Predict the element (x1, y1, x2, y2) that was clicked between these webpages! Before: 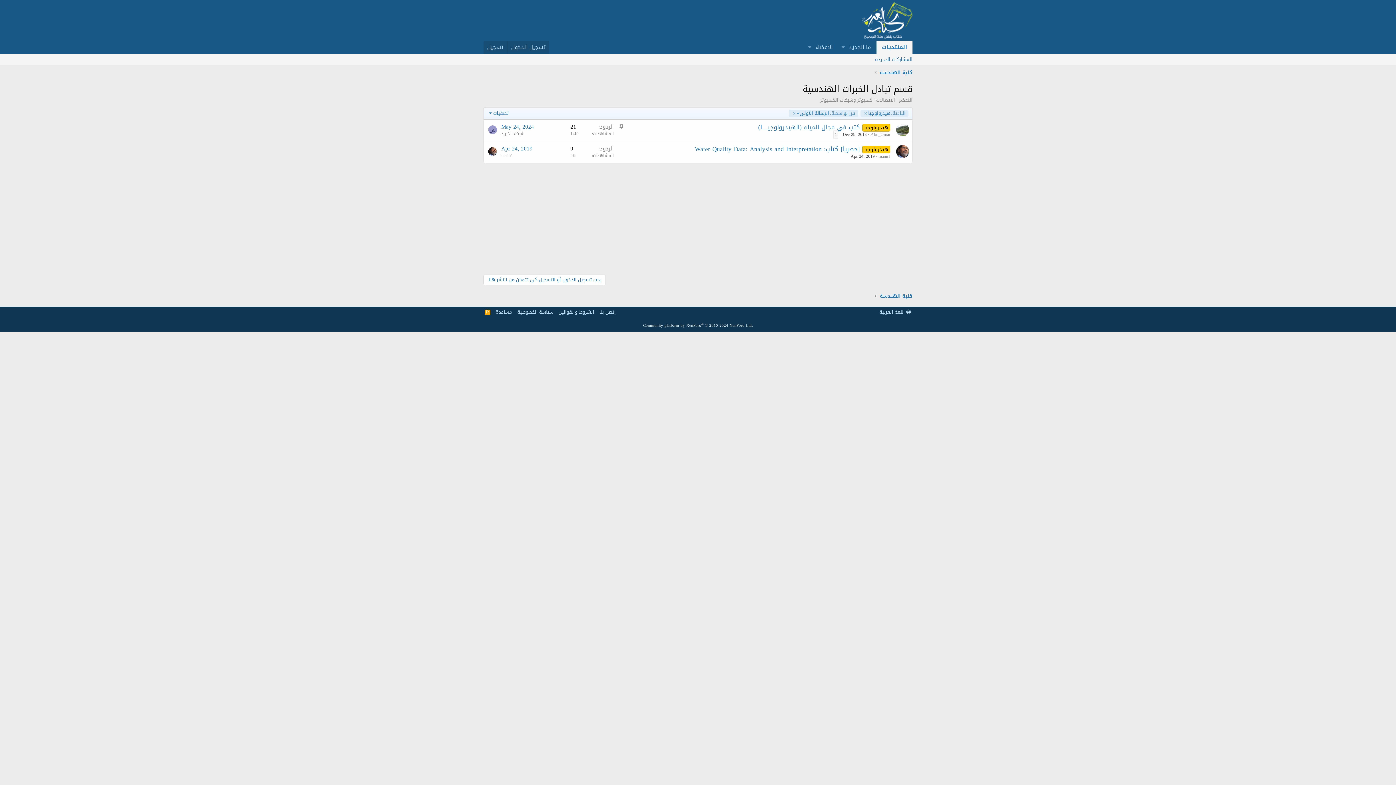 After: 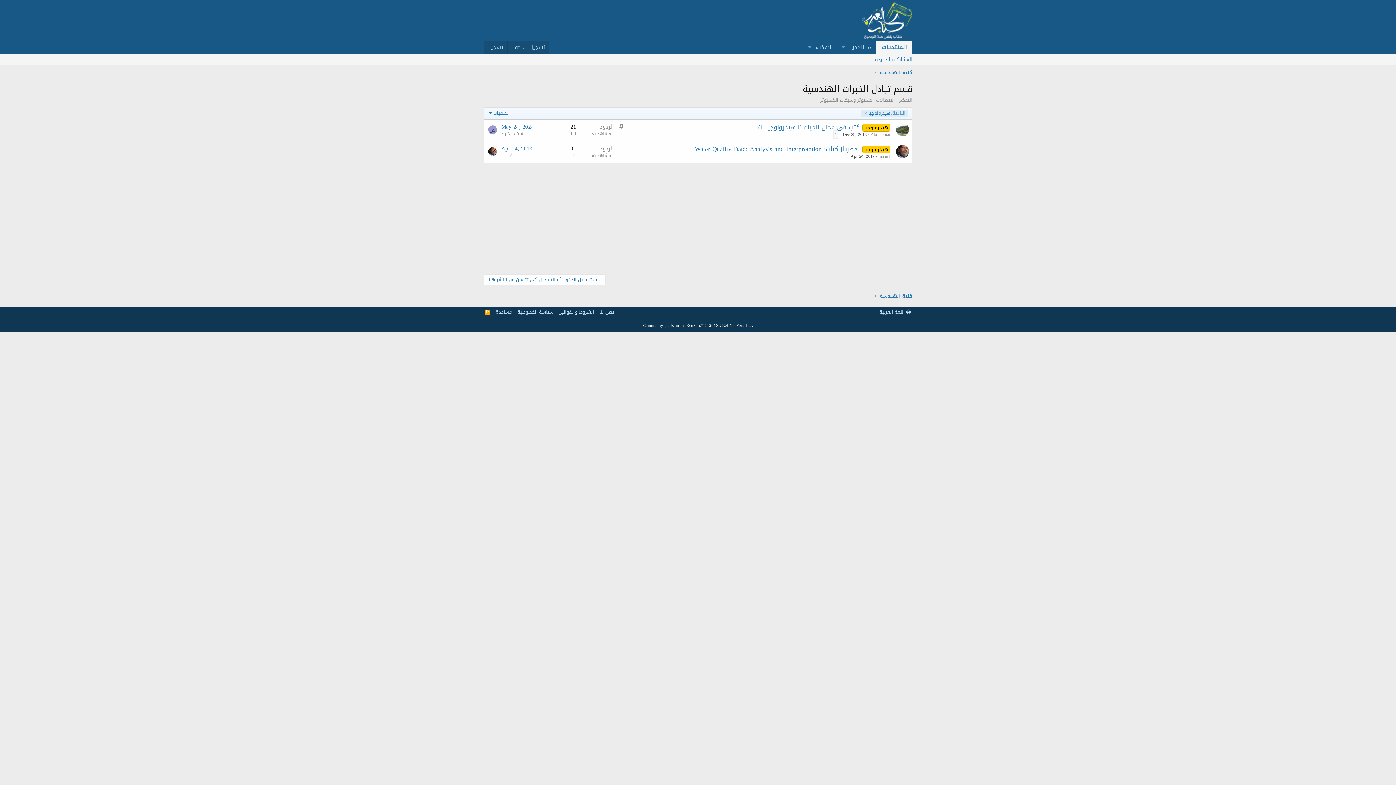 Action: bbox: (862, 121, 890, 133) label: هيدرولوجيا